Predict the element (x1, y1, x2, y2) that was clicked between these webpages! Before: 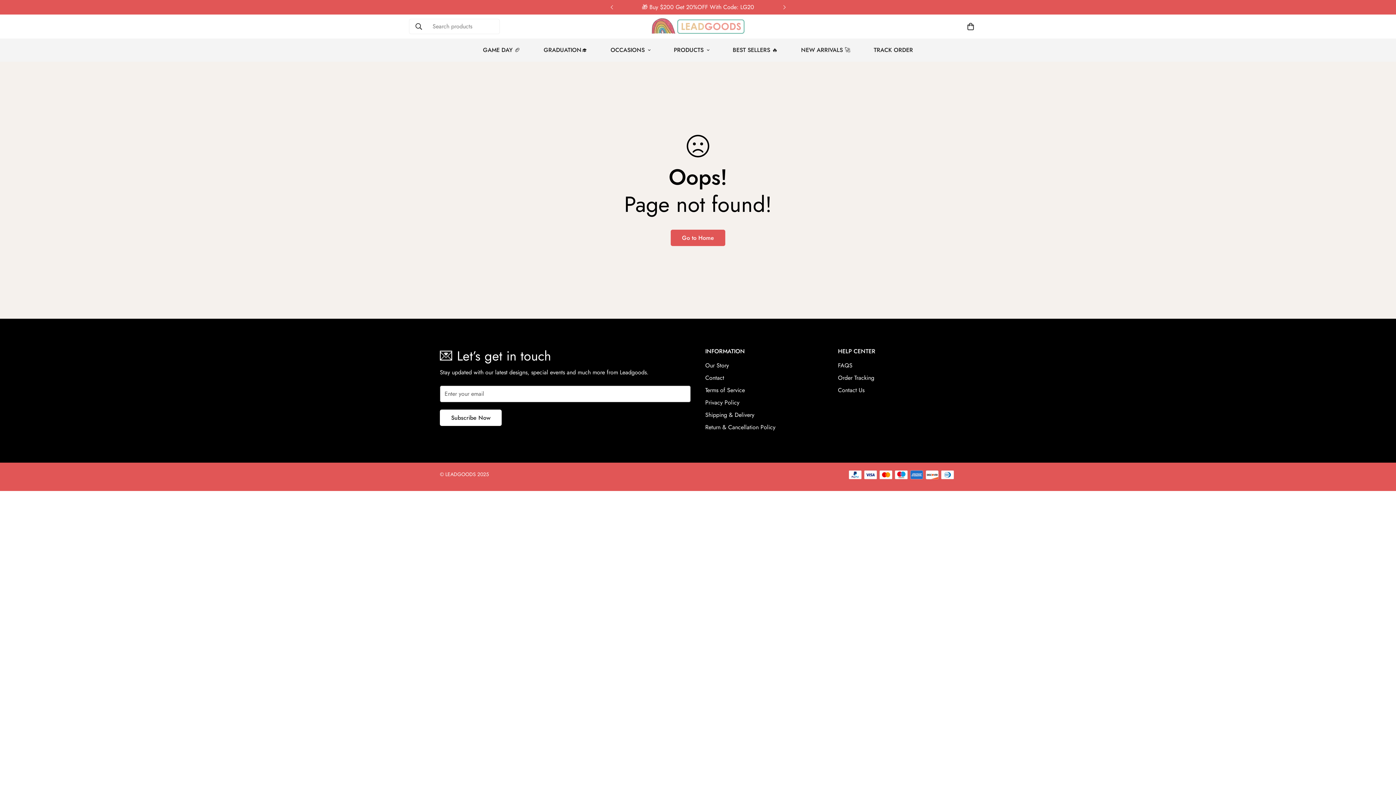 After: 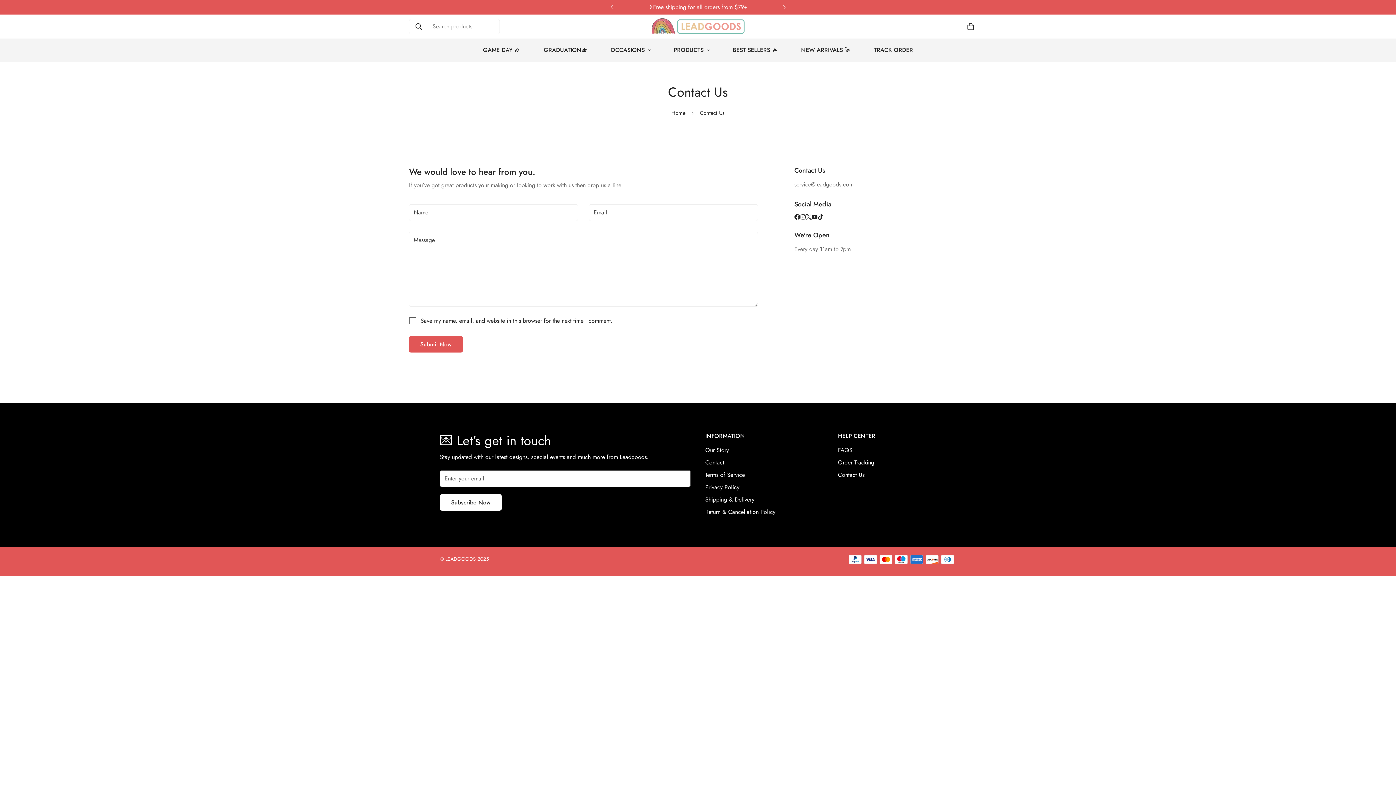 Action: bbox: (705, 373, 724, 382) label: Contact